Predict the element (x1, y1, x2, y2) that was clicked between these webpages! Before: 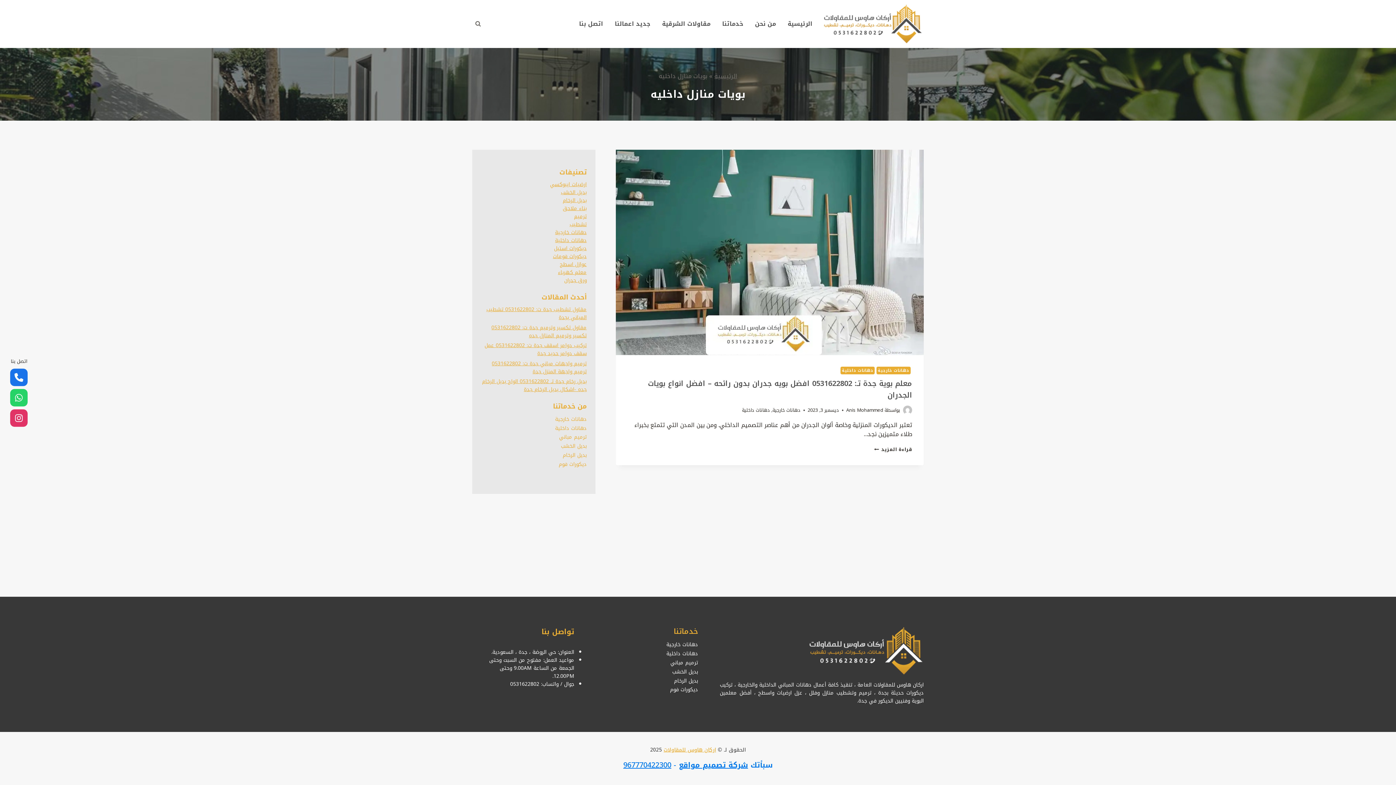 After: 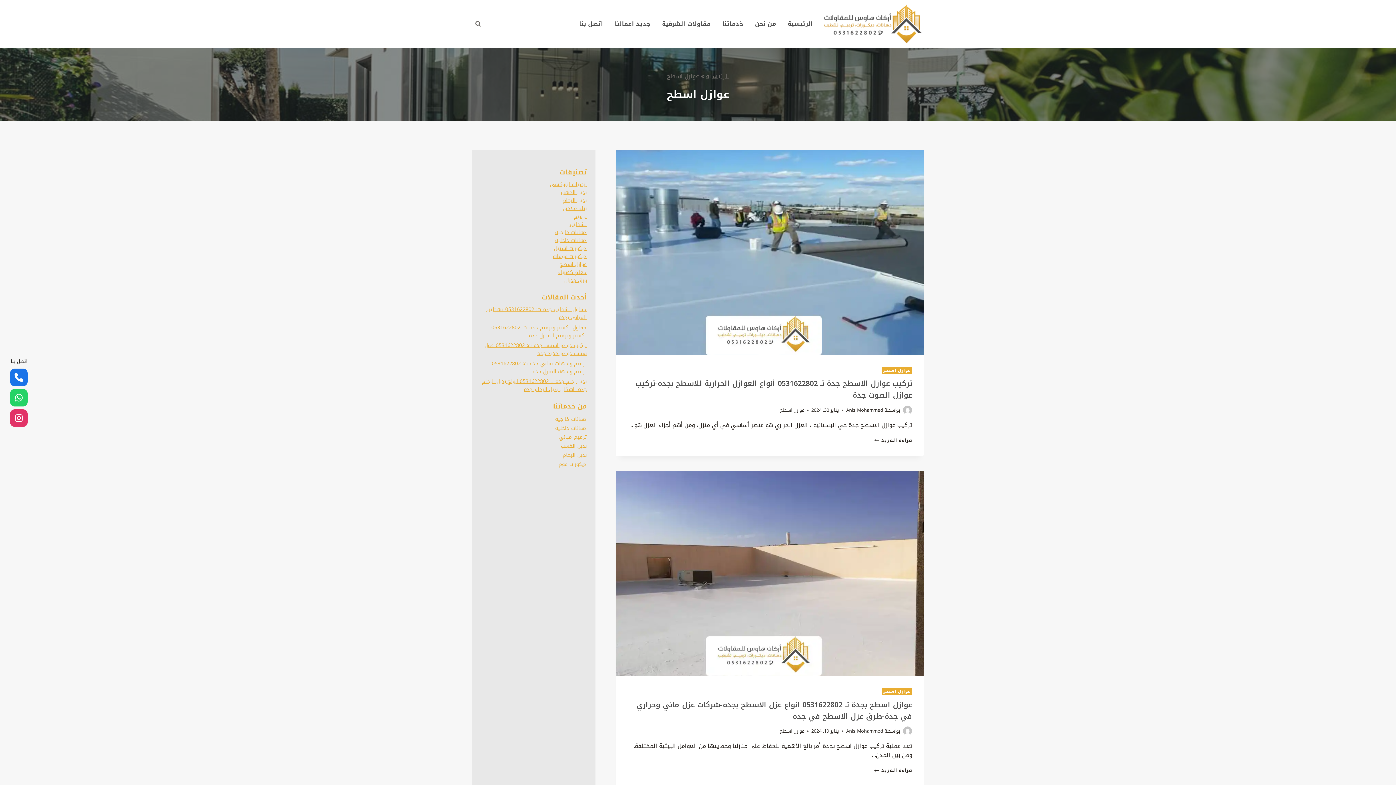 Action: label: عوازل اسطح bbox: (559, 259, 586, 269)